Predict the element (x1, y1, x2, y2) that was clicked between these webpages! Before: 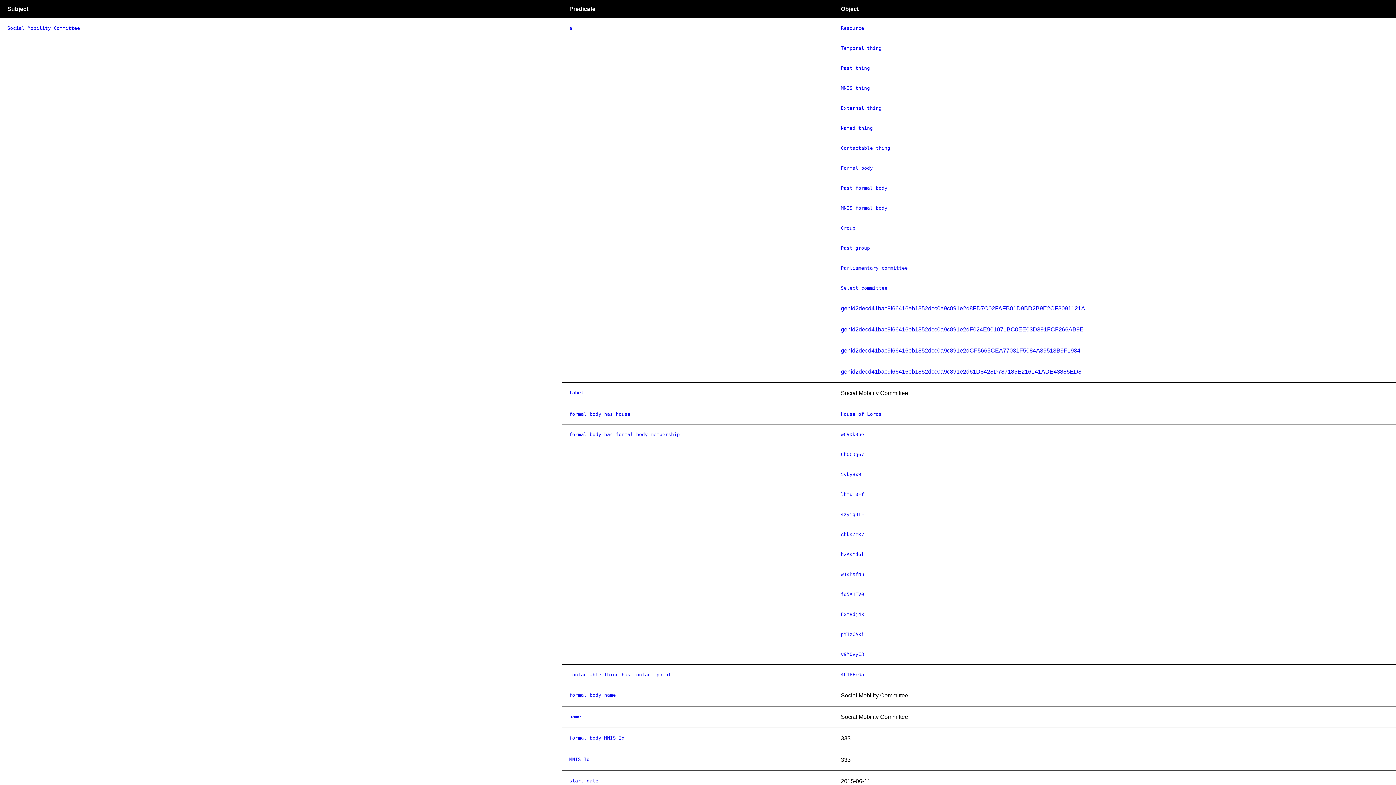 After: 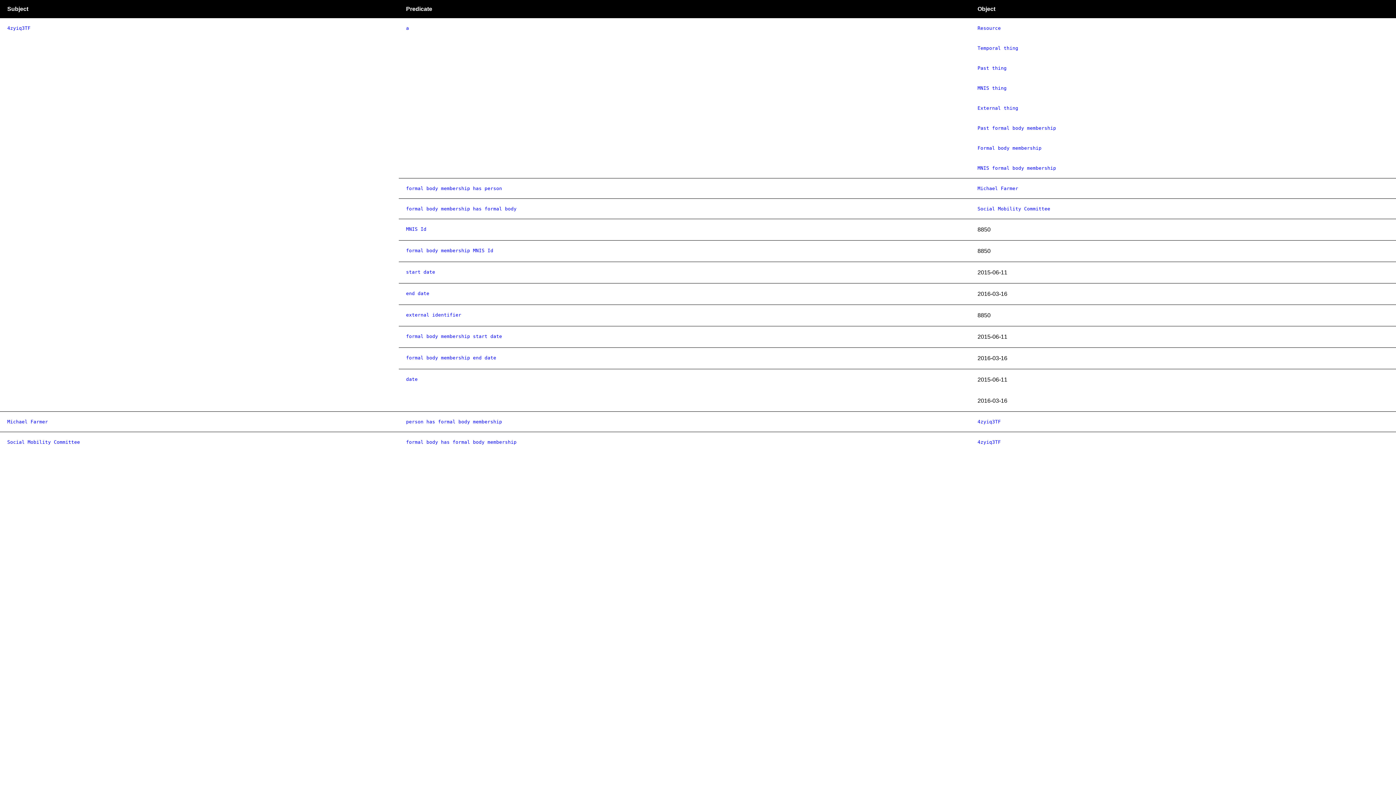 Action: bbox: (841, 511, 864, 517) label: 4zyiq3TF